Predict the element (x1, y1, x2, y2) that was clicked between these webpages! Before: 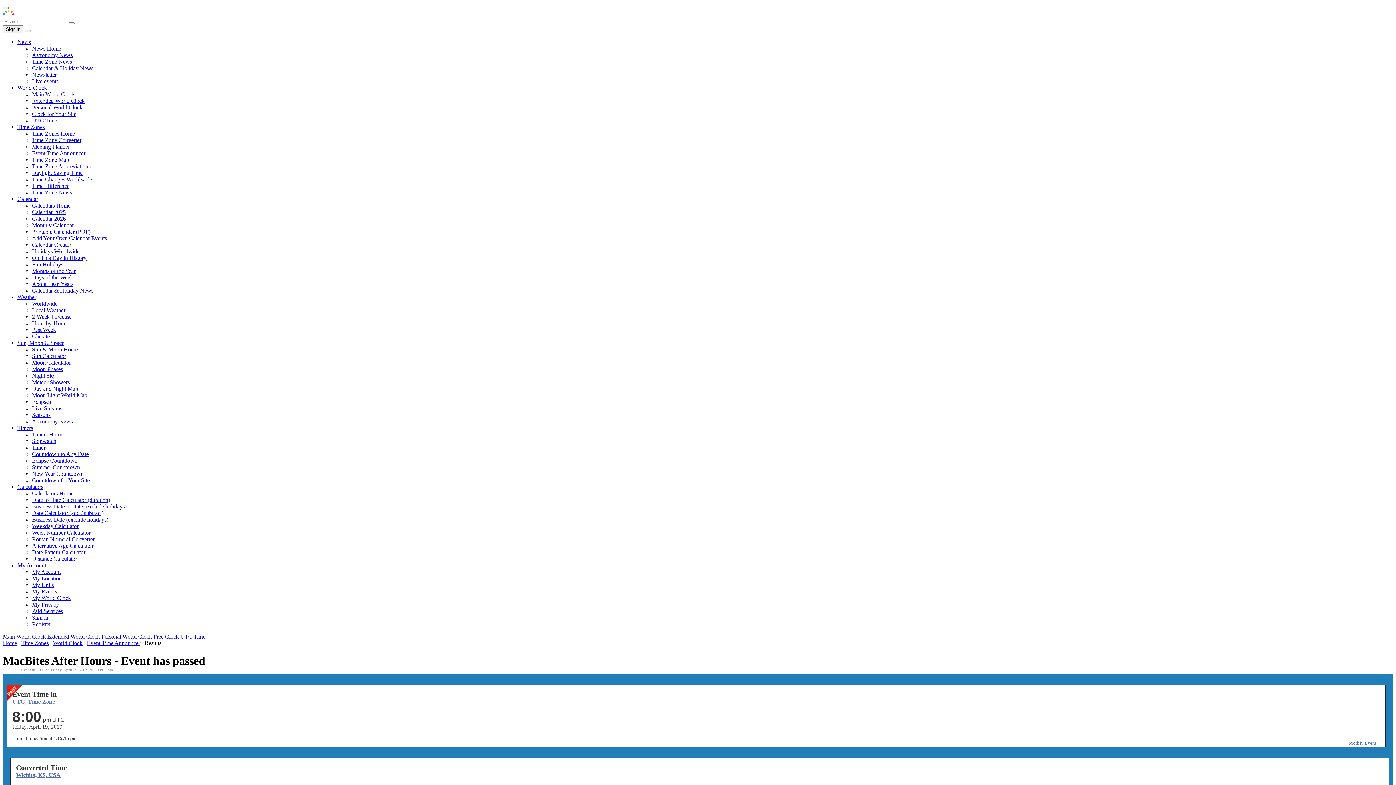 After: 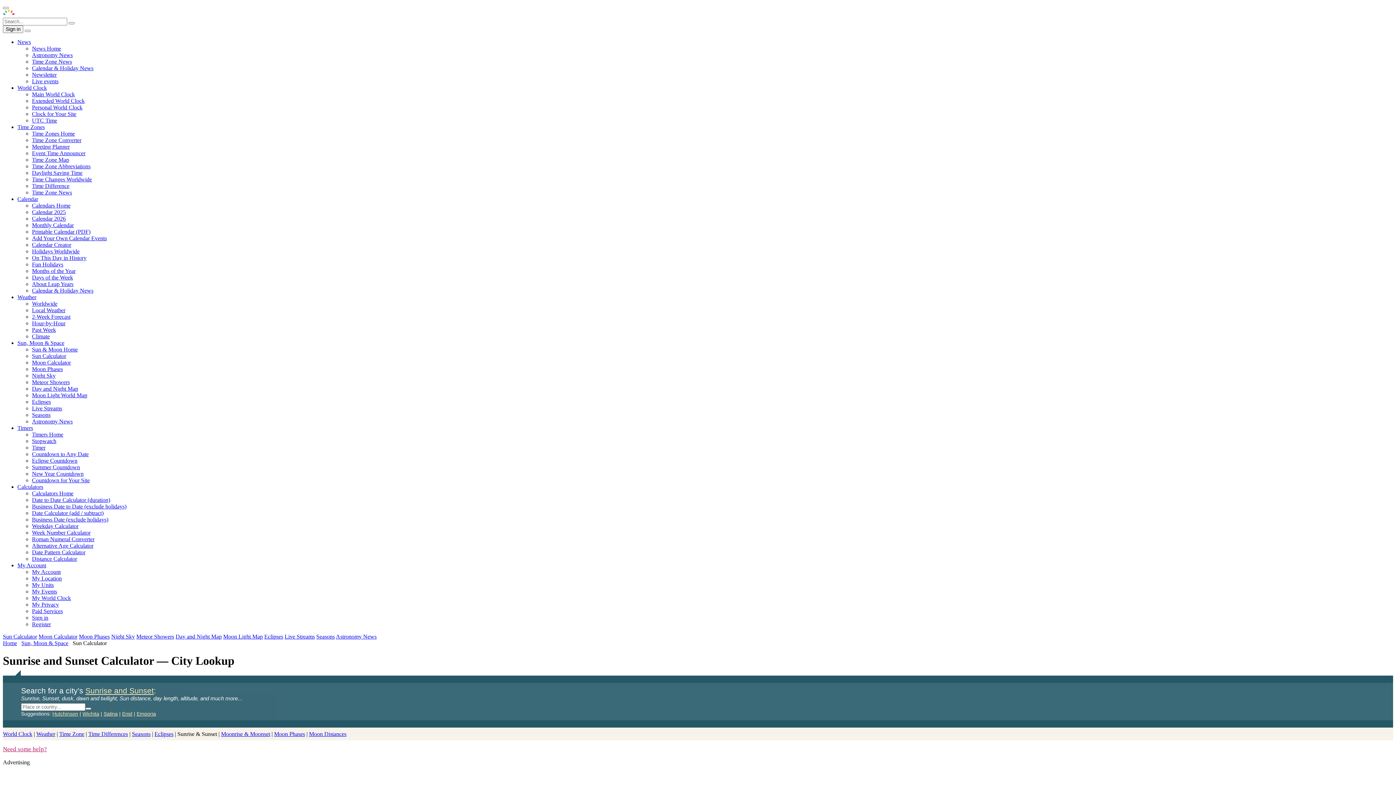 Action: label: Sun Calculator bbox: (32, 353, 66, 359)